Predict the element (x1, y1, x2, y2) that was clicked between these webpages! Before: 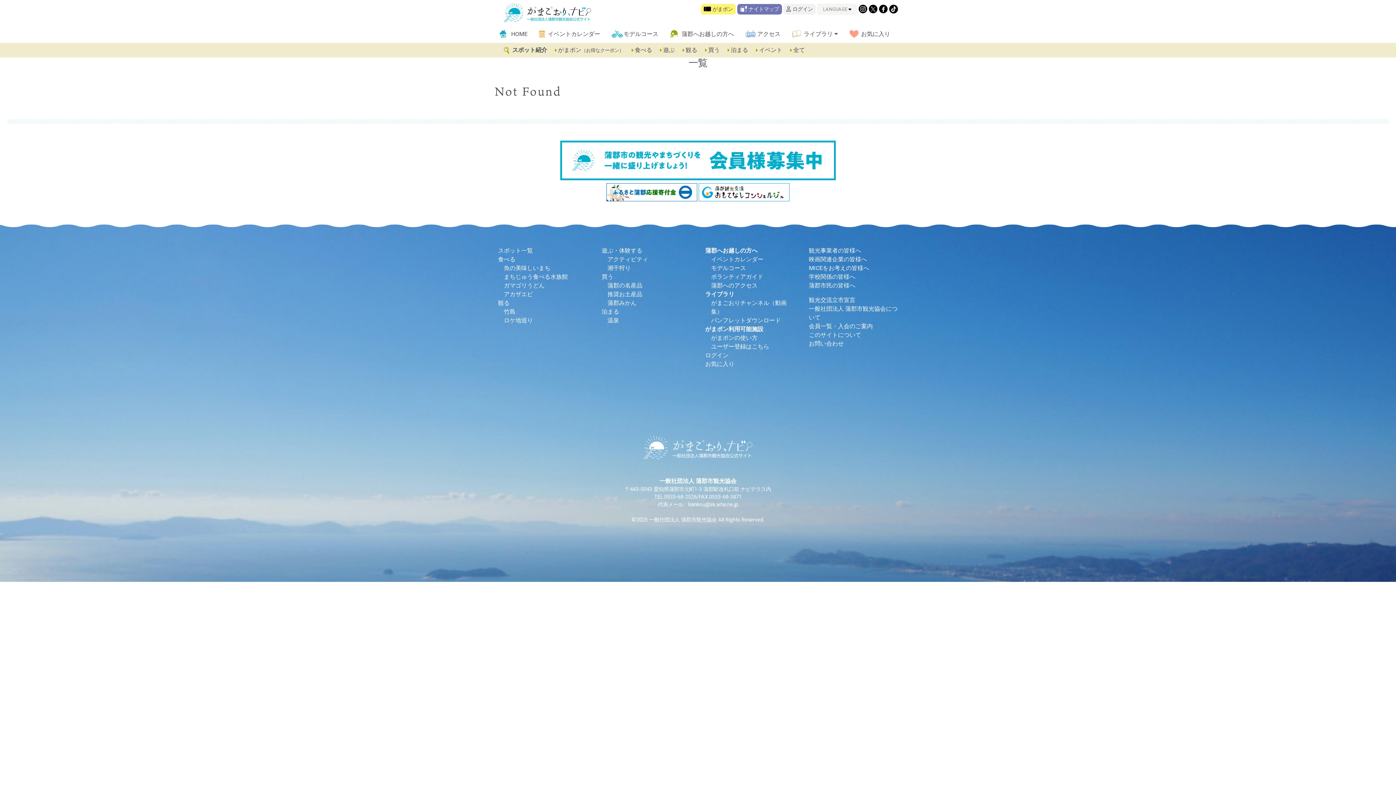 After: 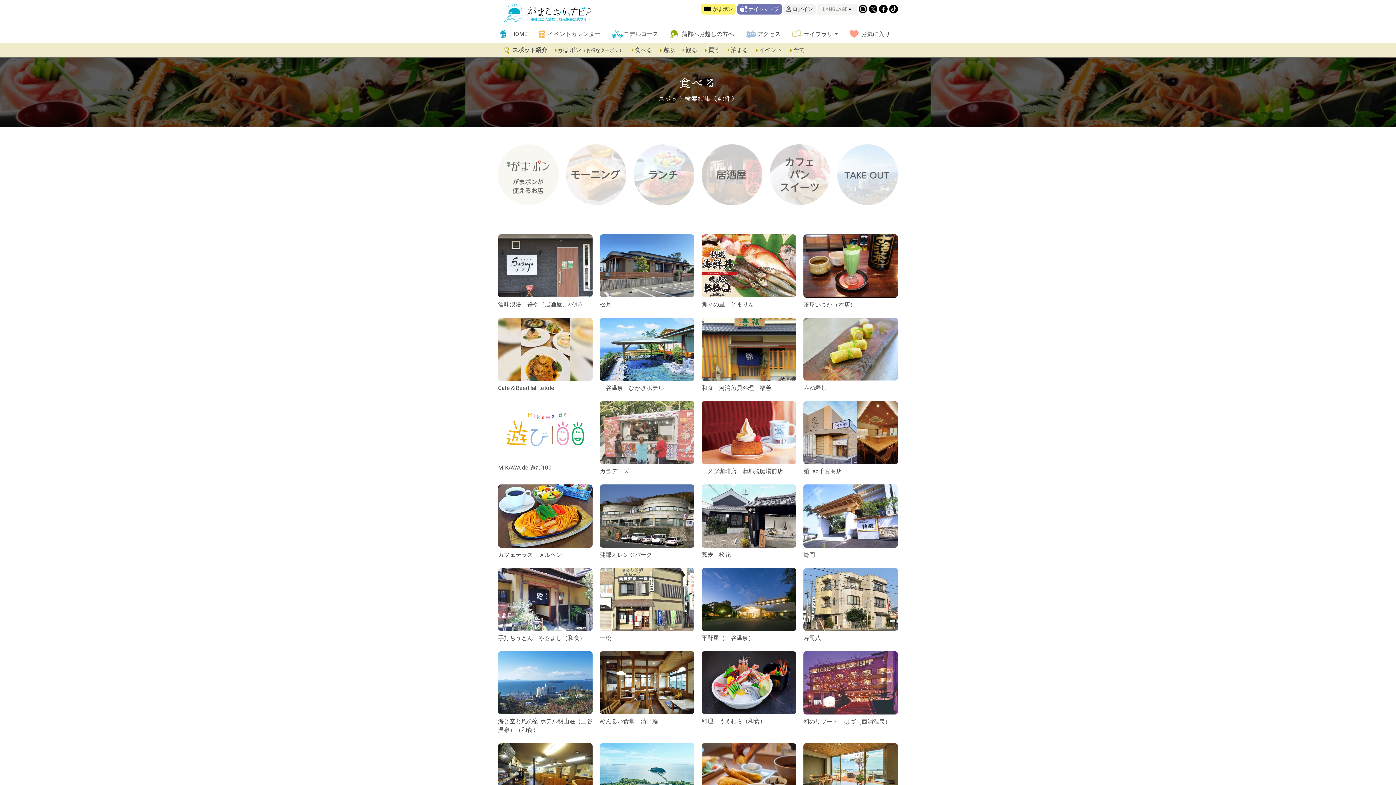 Action: bbox: (631, 46, 653, 53) label:  食べる 